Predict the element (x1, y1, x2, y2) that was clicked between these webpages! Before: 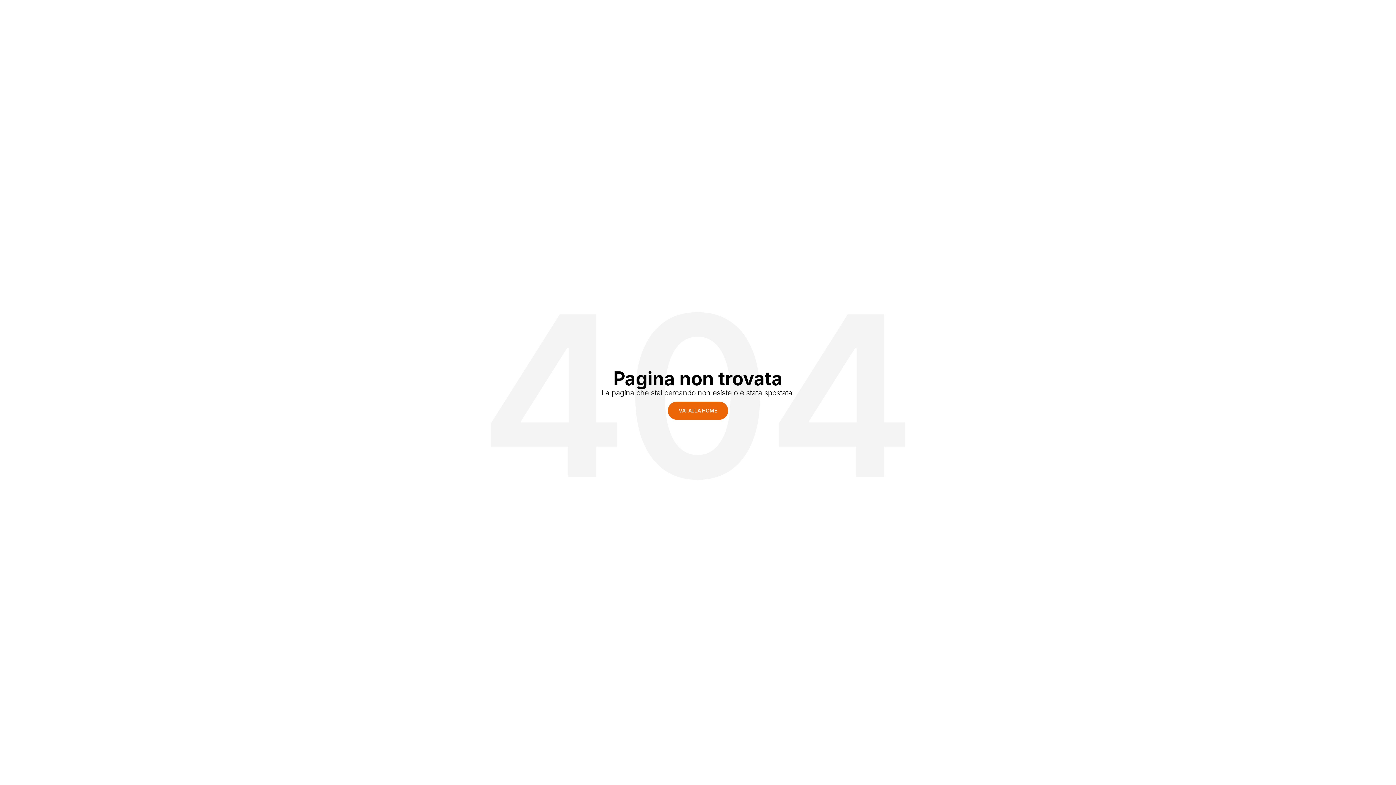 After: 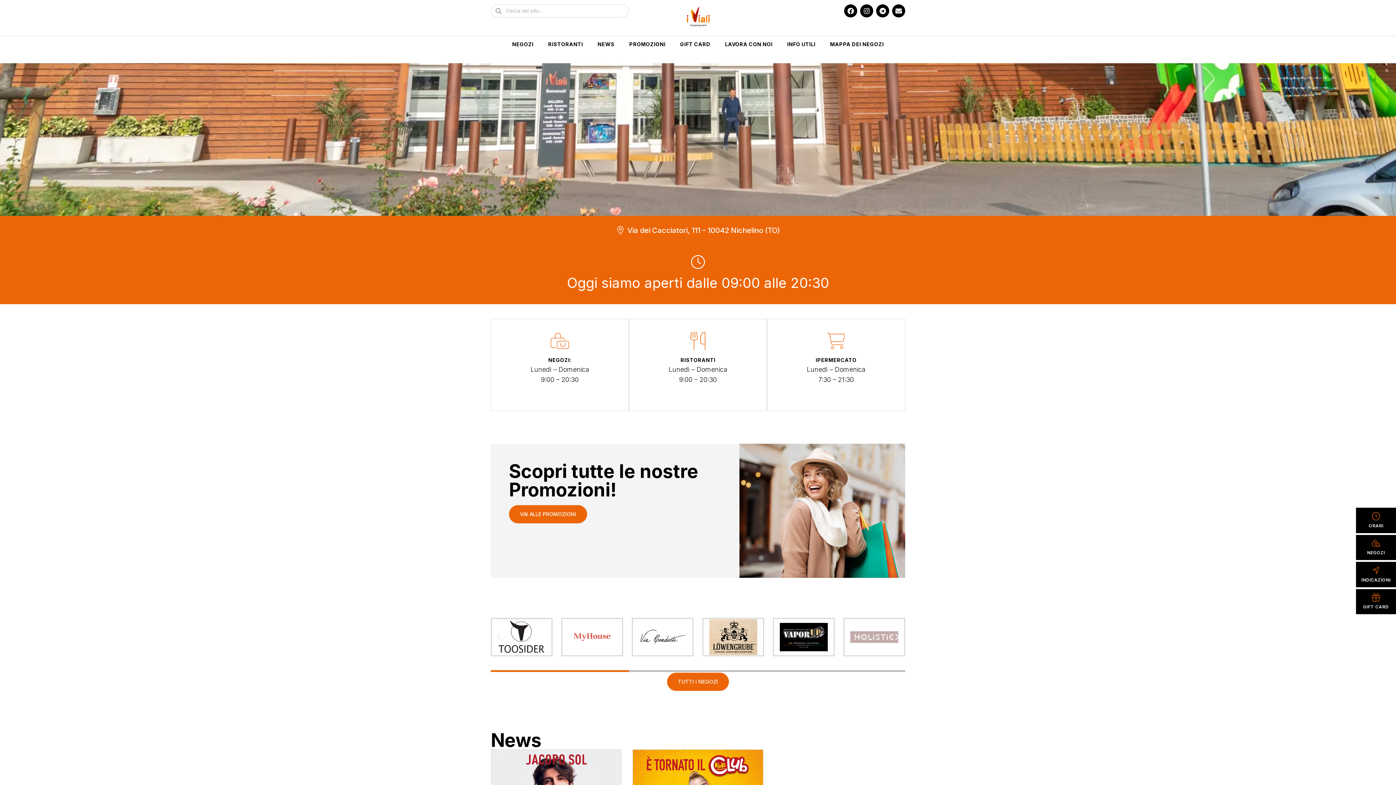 Action: label: VAI ALLA HOME bbox: (668, 401, 728, 419)